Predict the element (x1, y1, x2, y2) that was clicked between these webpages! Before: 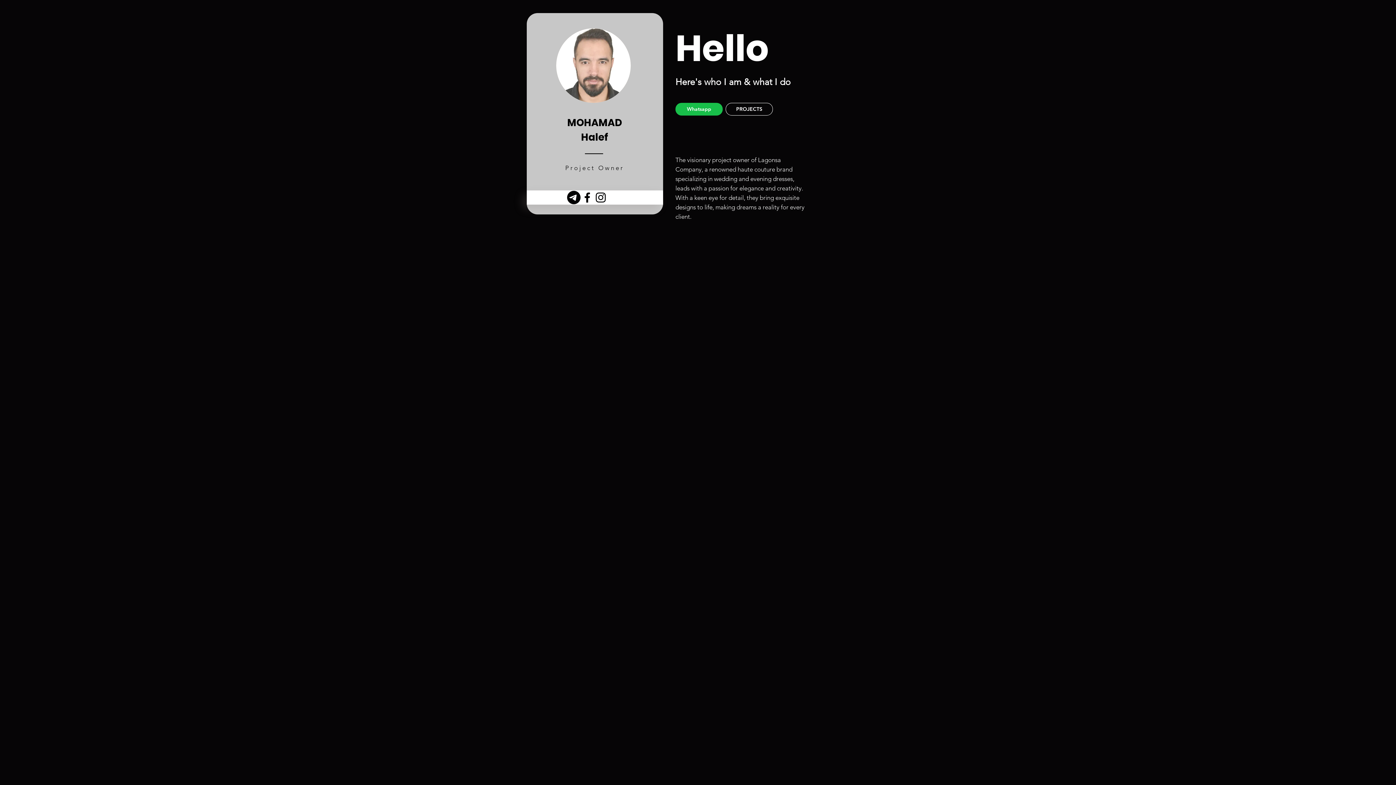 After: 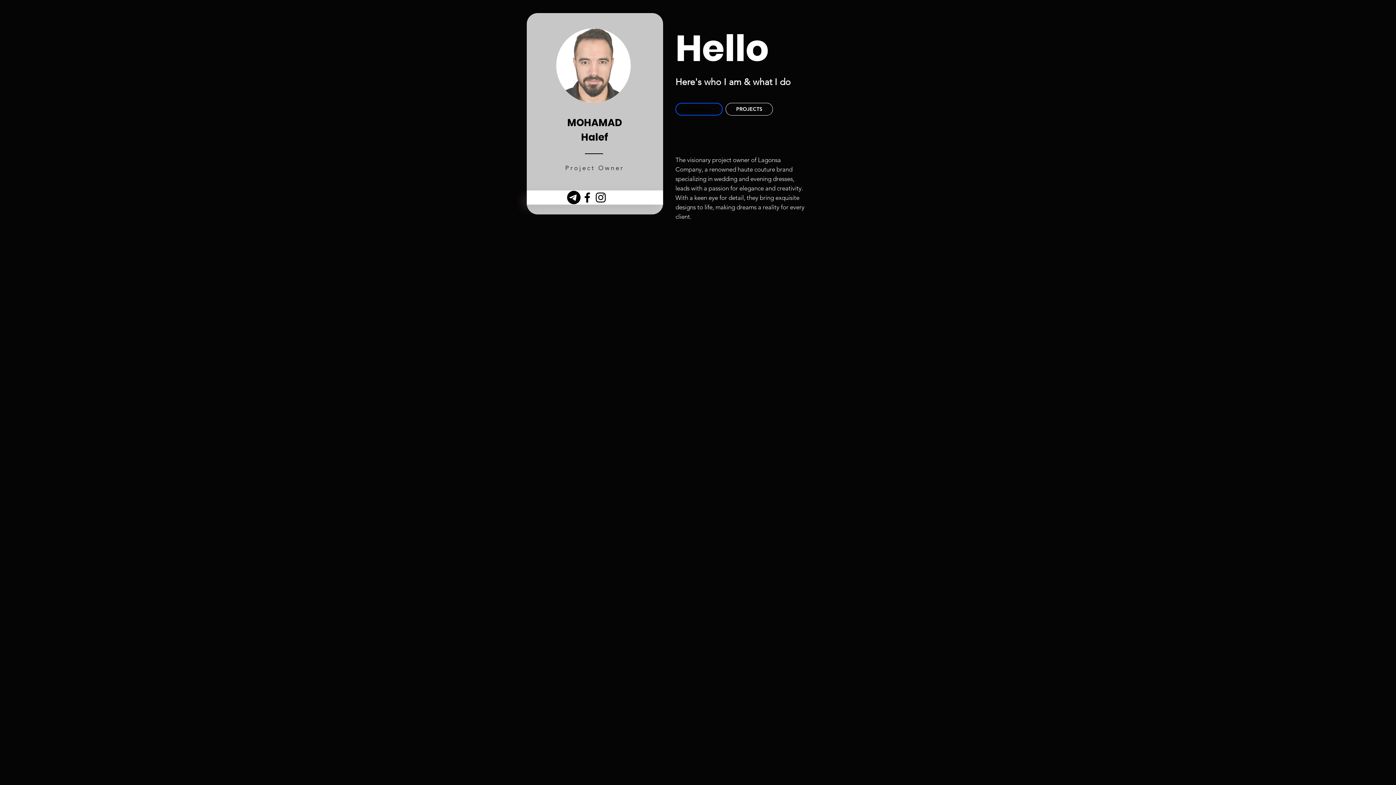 Action: label: Whatsapp bbox: (675, 102, 722, 115)